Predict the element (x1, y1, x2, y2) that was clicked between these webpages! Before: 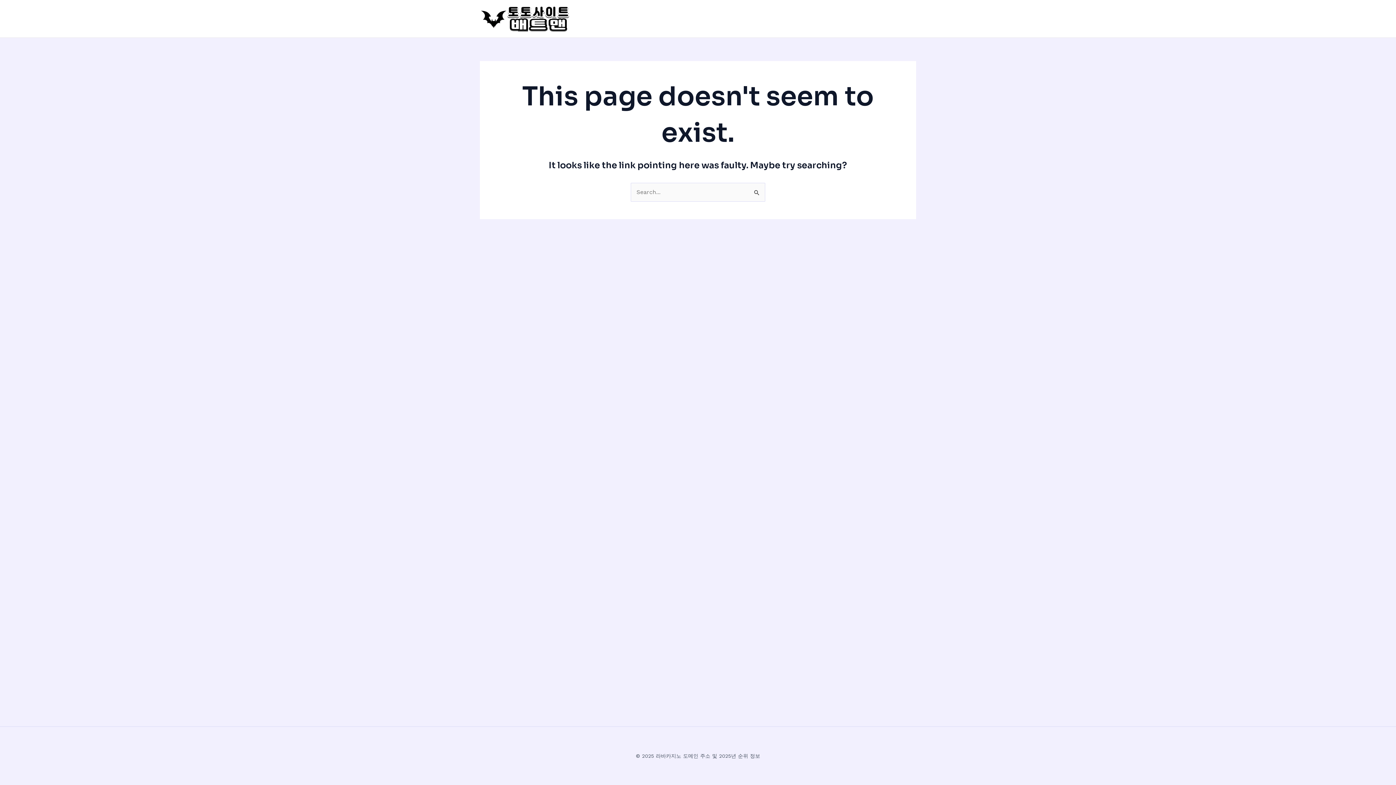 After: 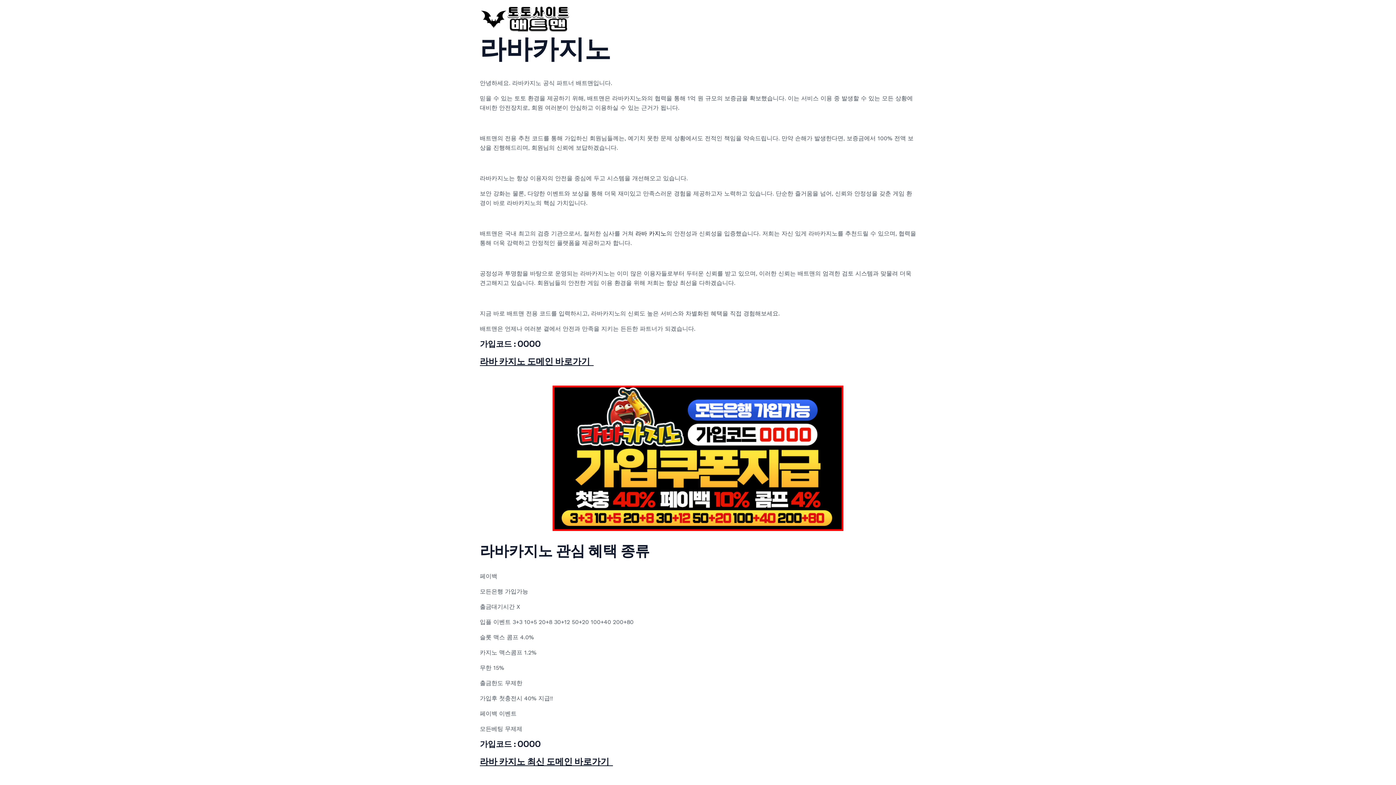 Action: bbox: (480, 14, 570, 21)